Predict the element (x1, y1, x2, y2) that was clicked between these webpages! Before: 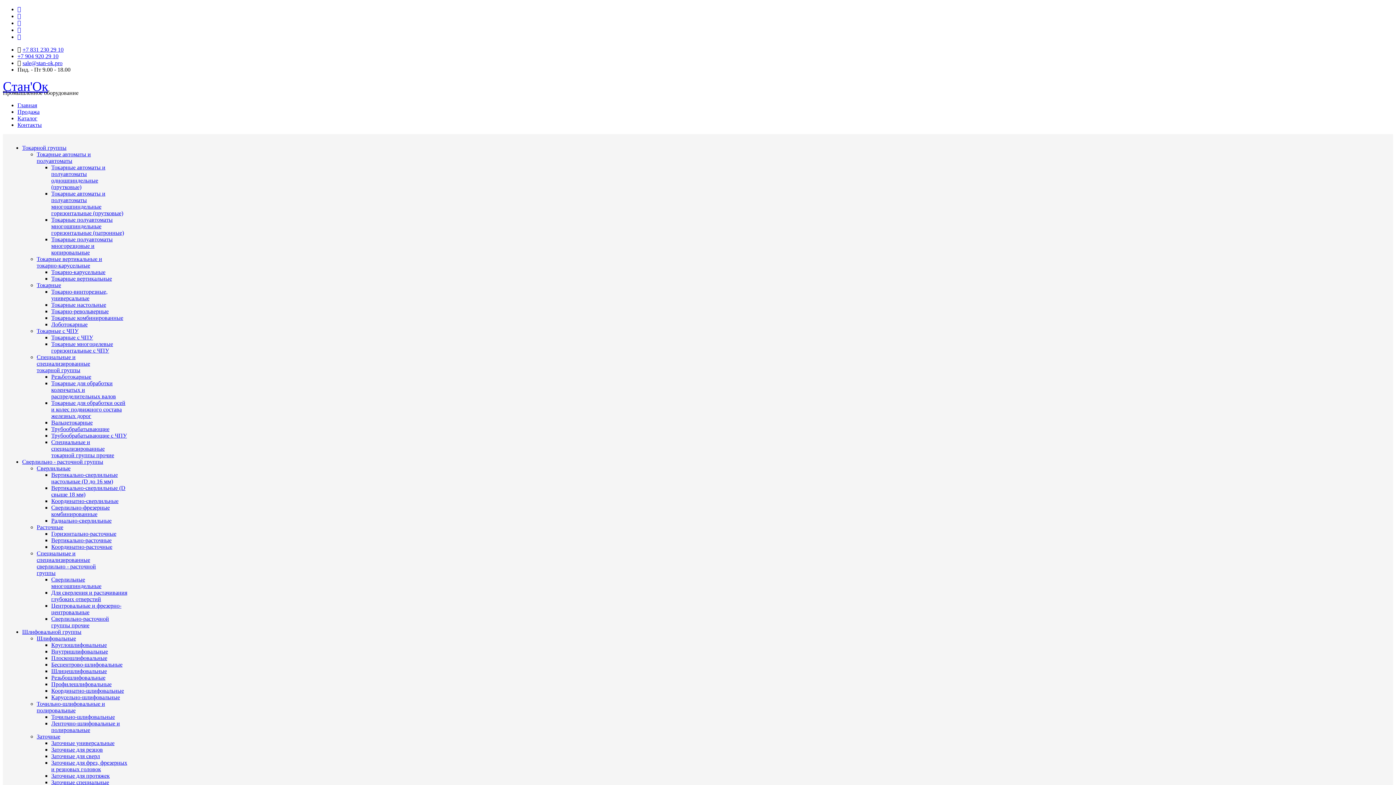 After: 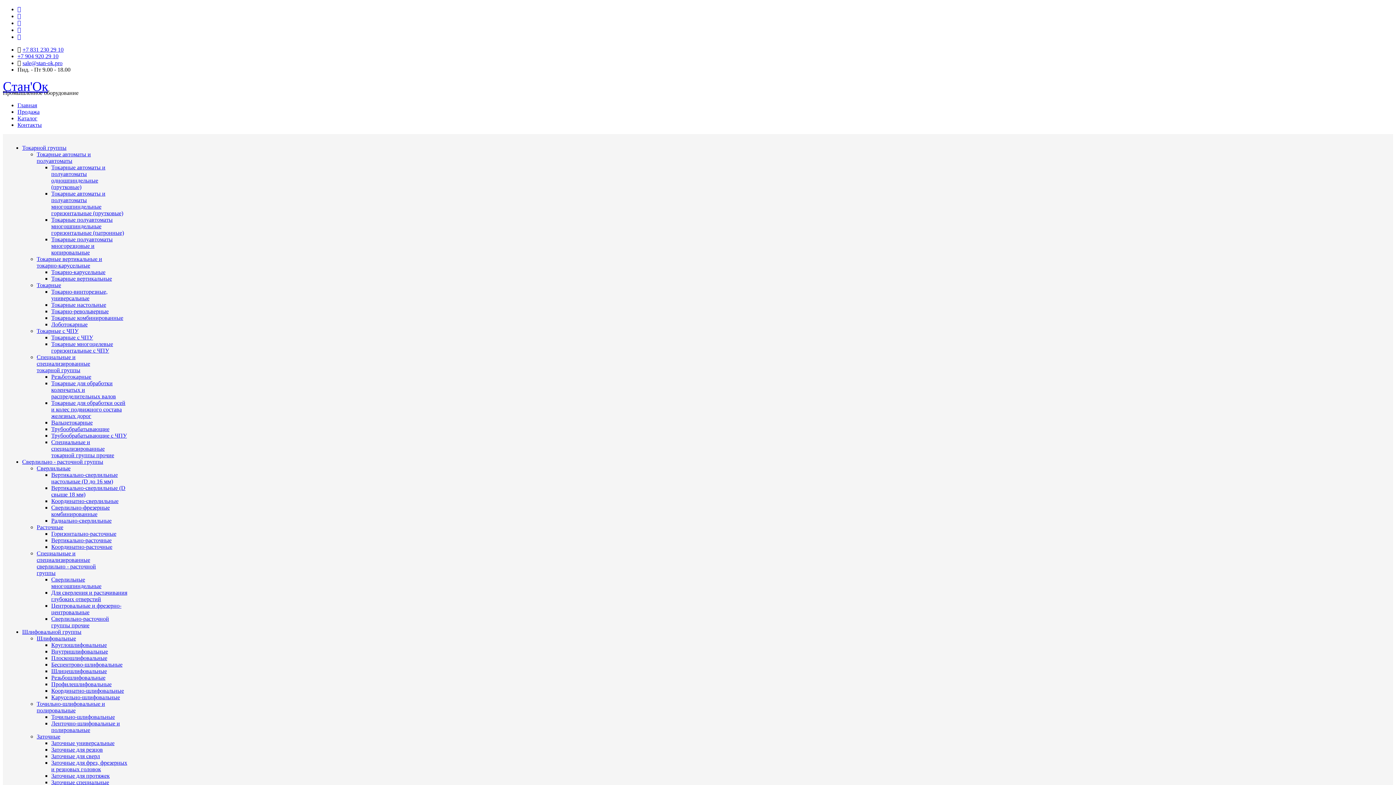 Action: bbox: (51, 688, 124, 694) label: Координатно-шлифовальные